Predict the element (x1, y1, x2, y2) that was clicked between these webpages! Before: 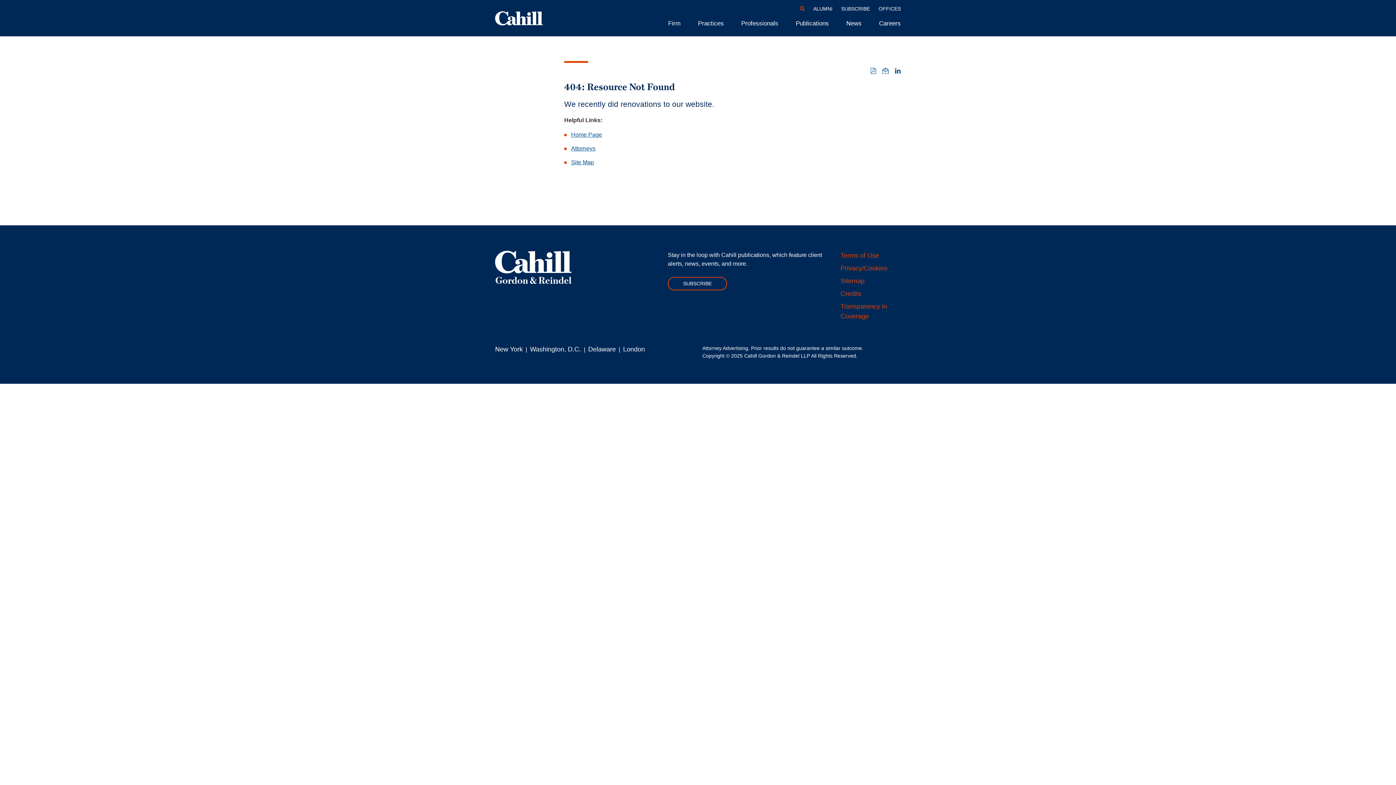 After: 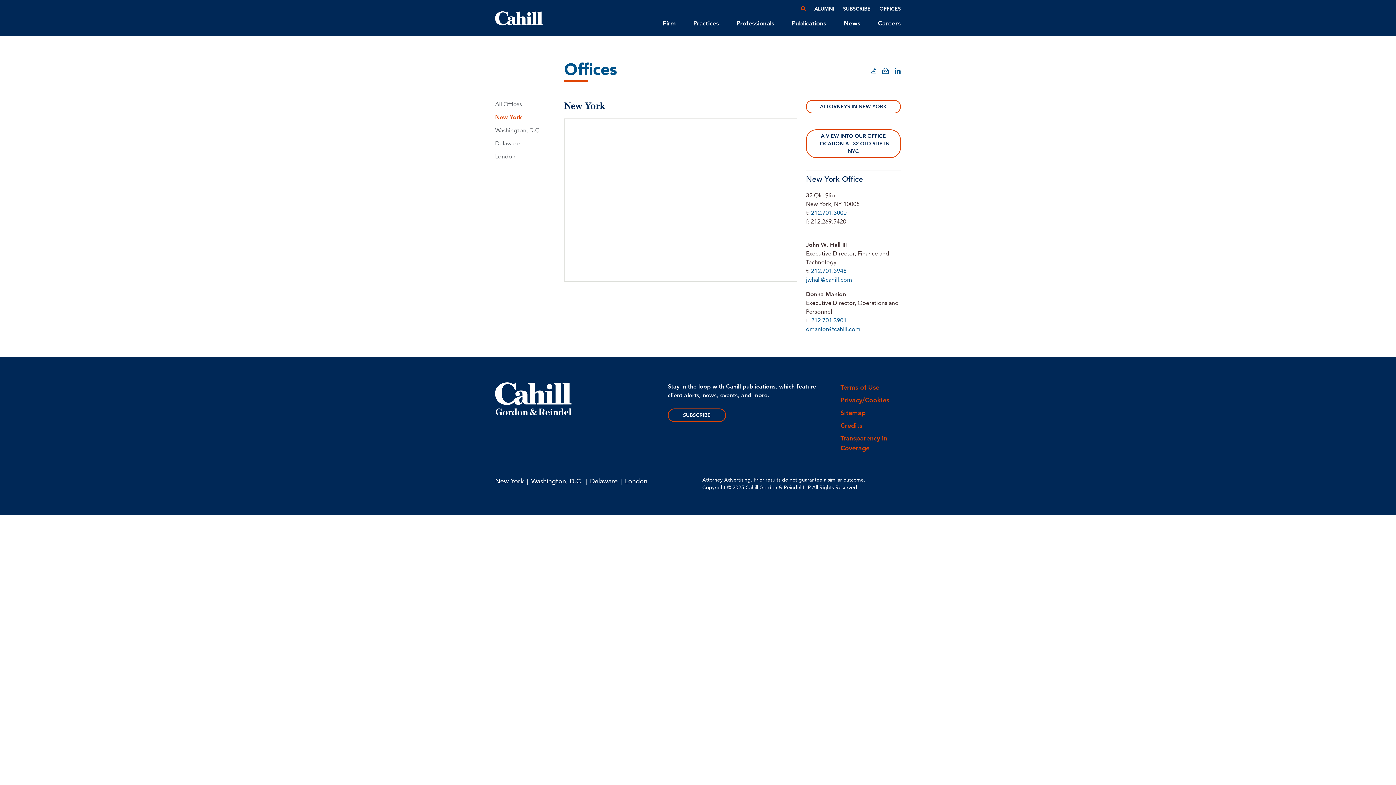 Action: label: New York bbox: (495, 345, 522, 353)